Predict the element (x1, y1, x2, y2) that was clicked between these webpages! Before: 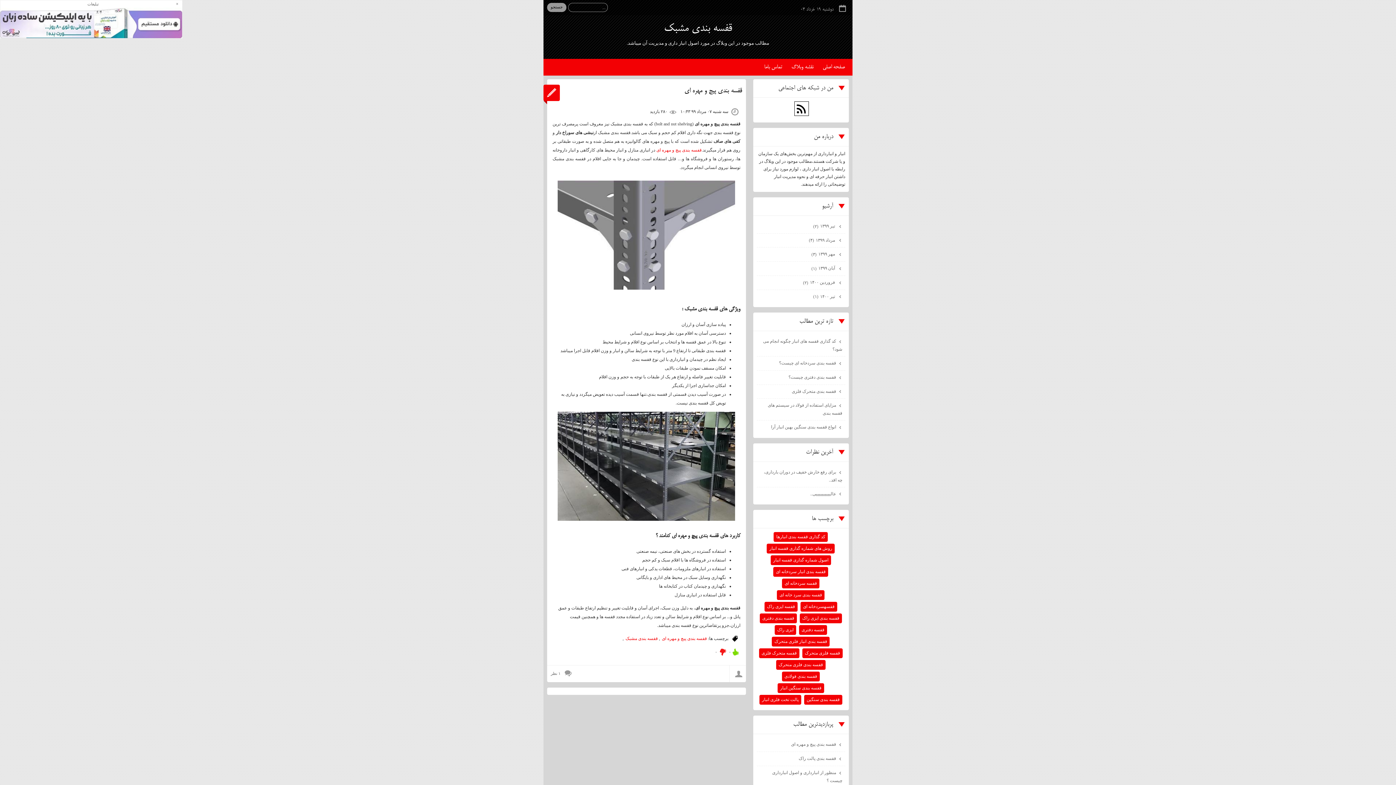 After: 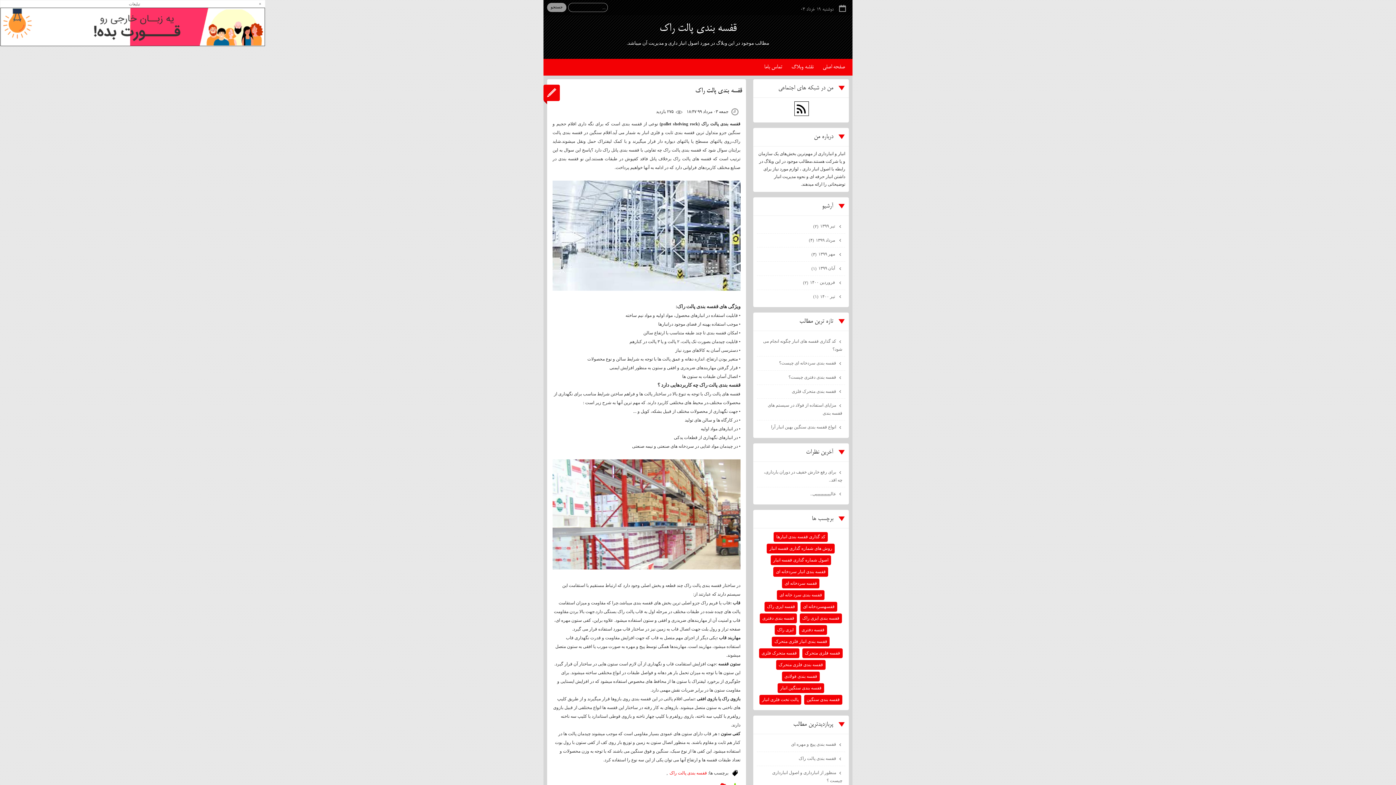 Action: label: قفسه بندی پالت راک bbox: (756, 752, 845, 766)